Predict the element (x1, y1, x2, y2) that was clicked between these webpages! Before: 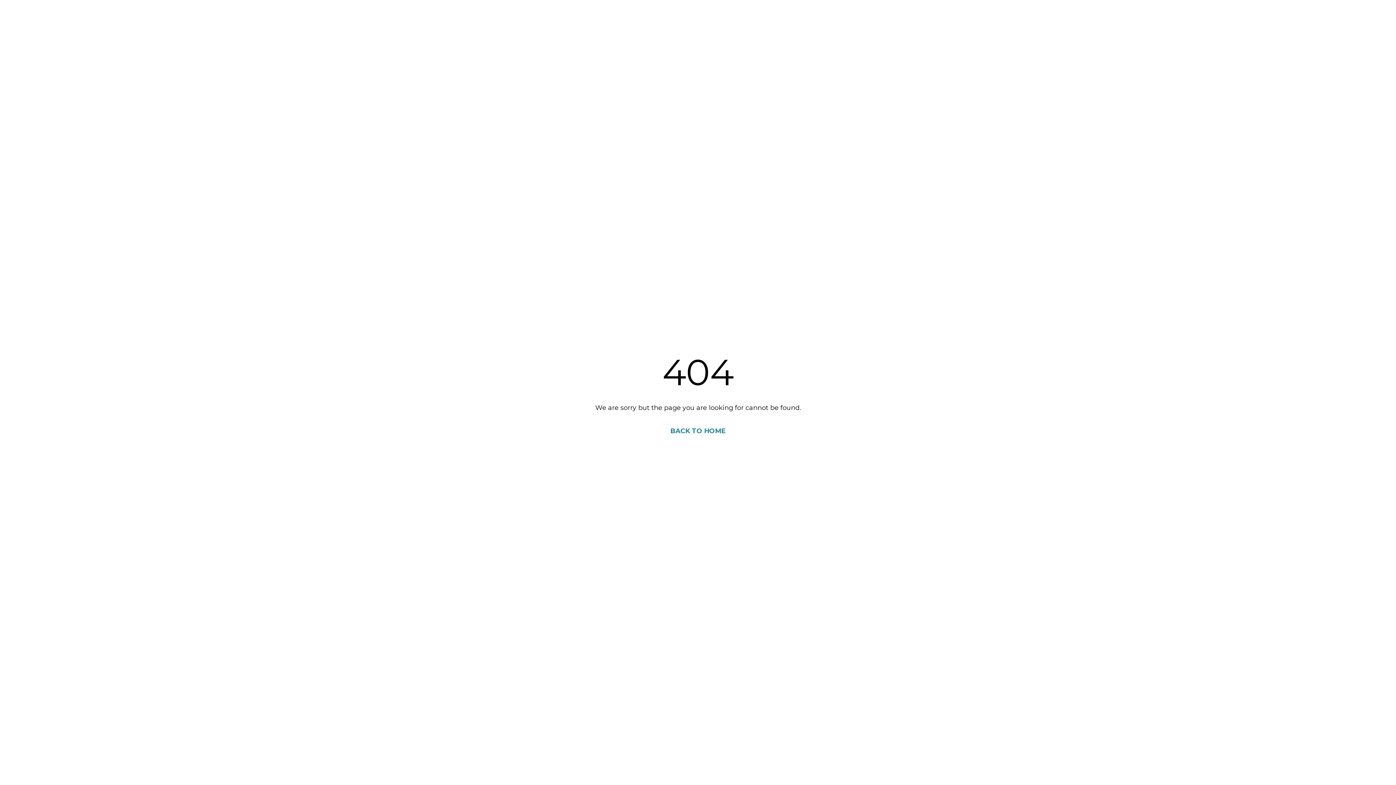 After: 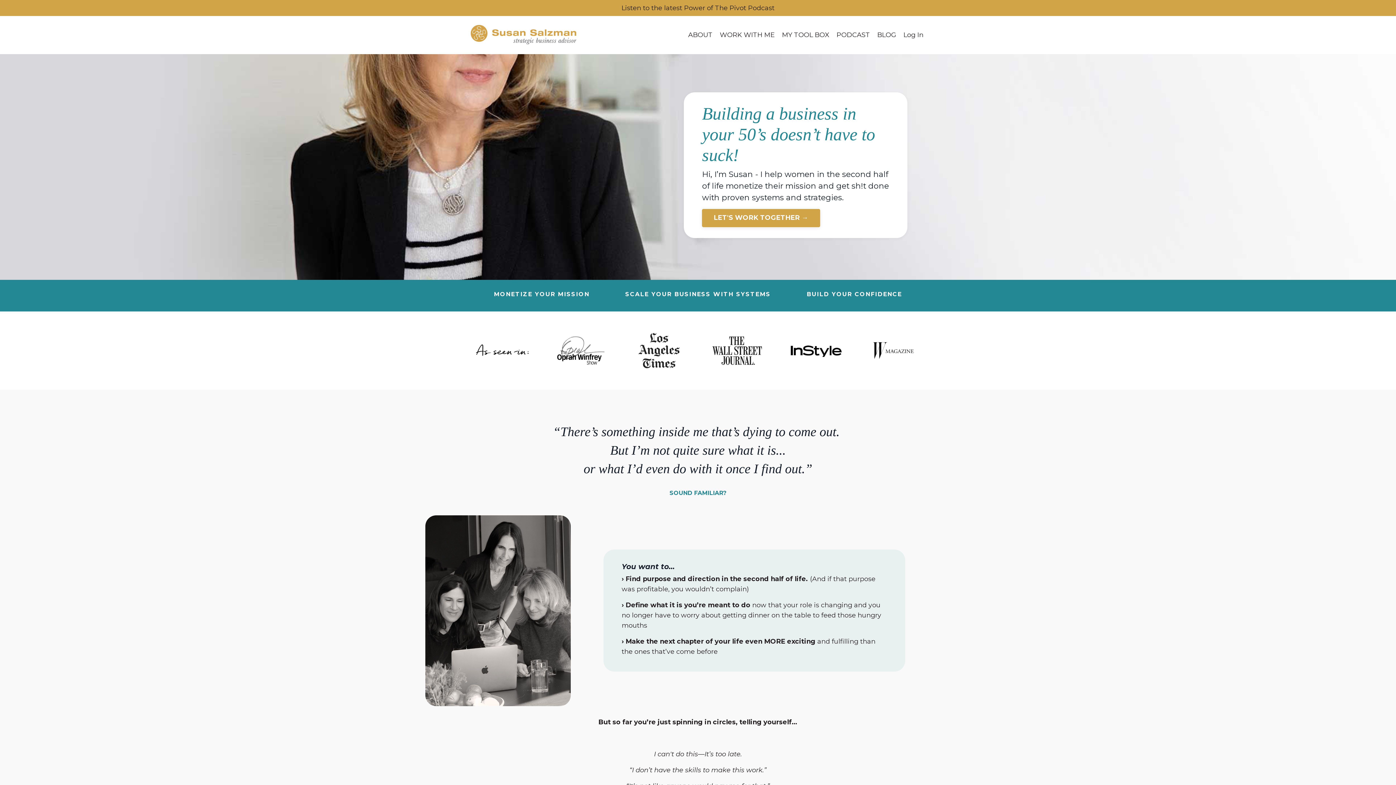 Action: bbox: (670, 427, 725, 435) label: BACK TO HOME